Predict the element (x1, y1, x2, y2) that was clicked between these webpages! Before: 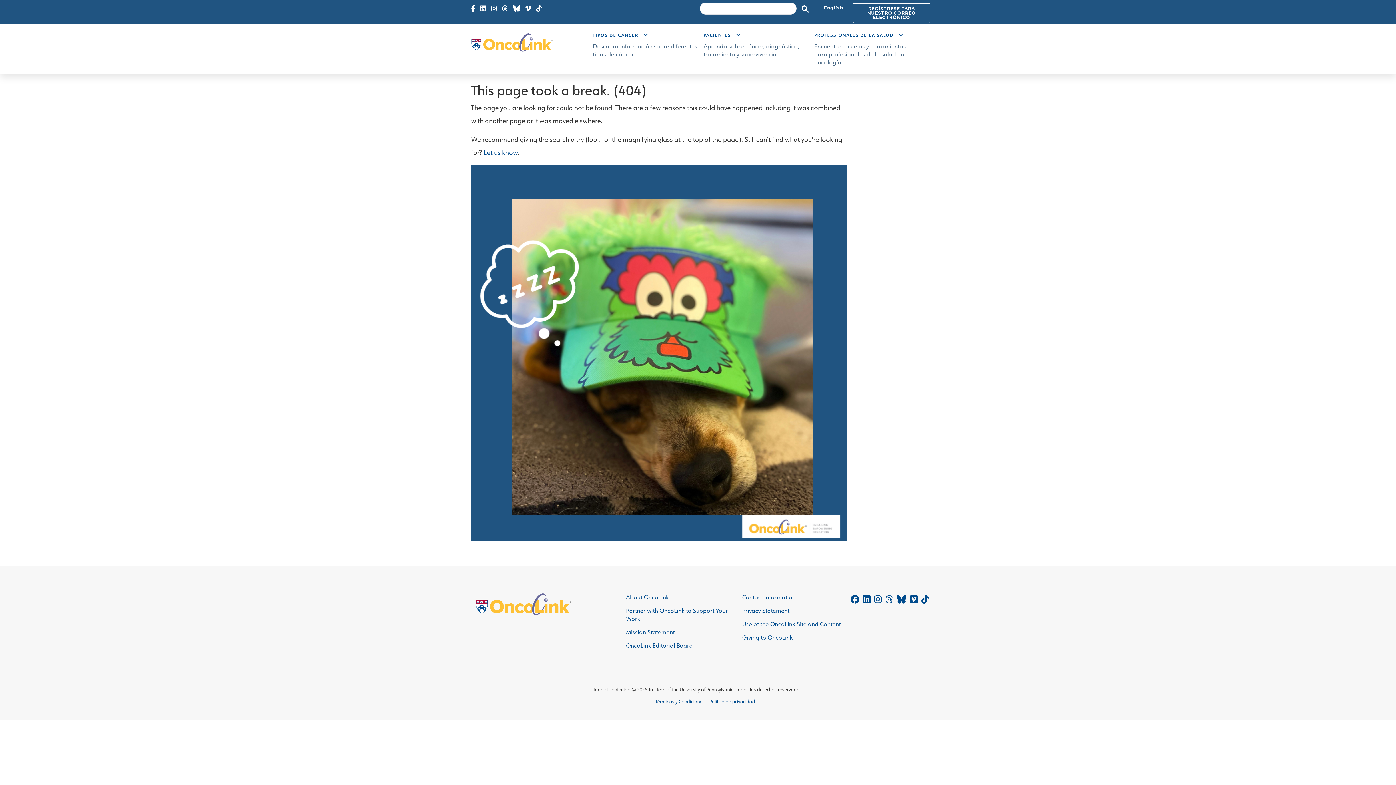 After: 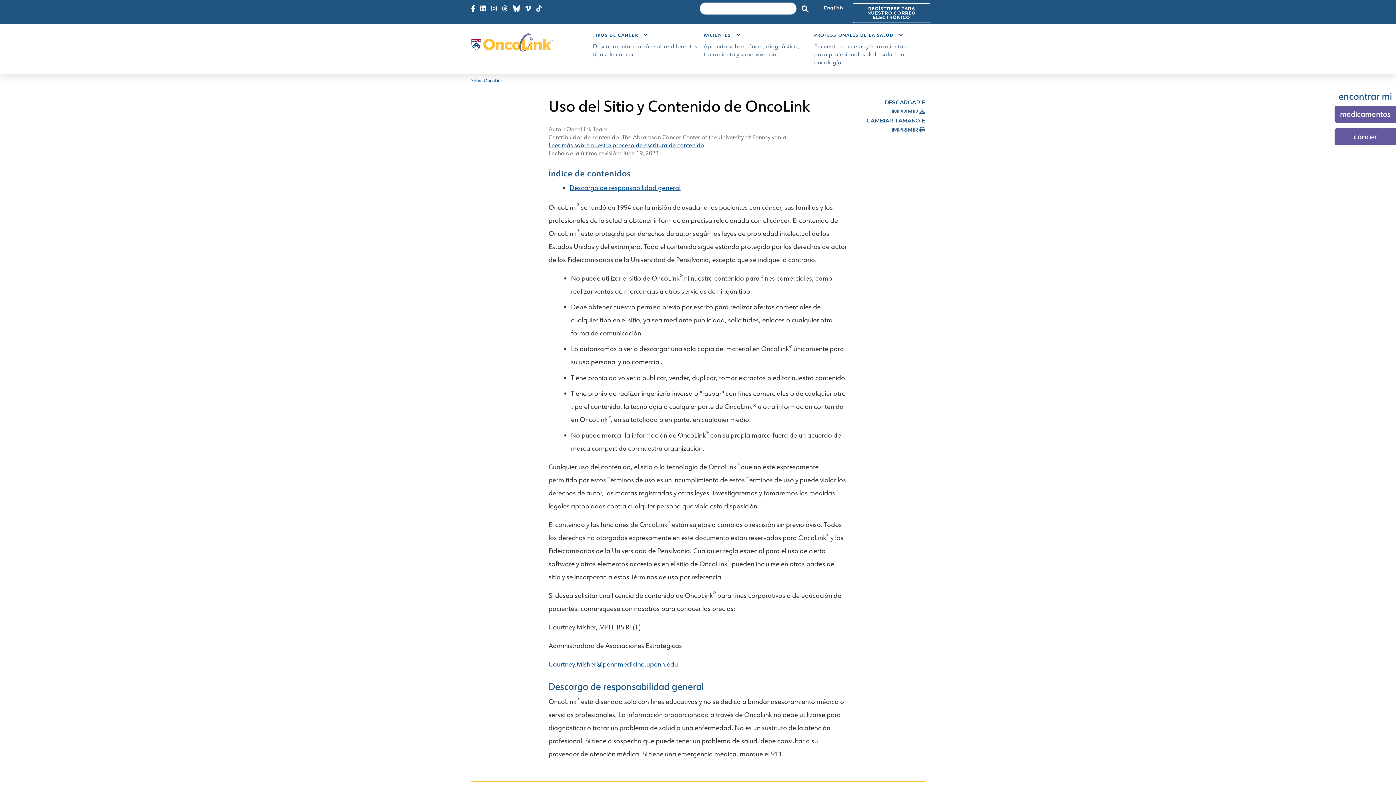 Action: bbox: (655, 698, 704, 705) label: Términos y Condiciones